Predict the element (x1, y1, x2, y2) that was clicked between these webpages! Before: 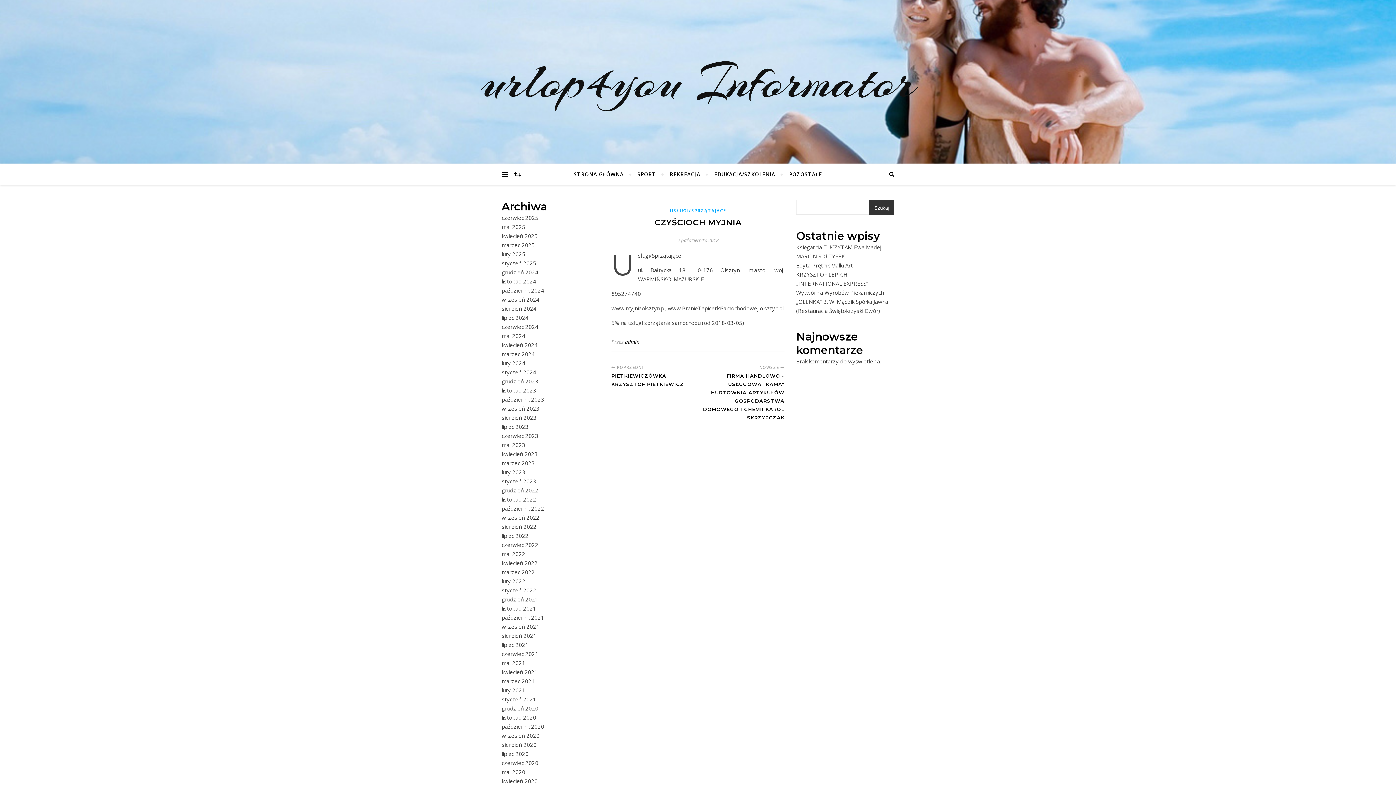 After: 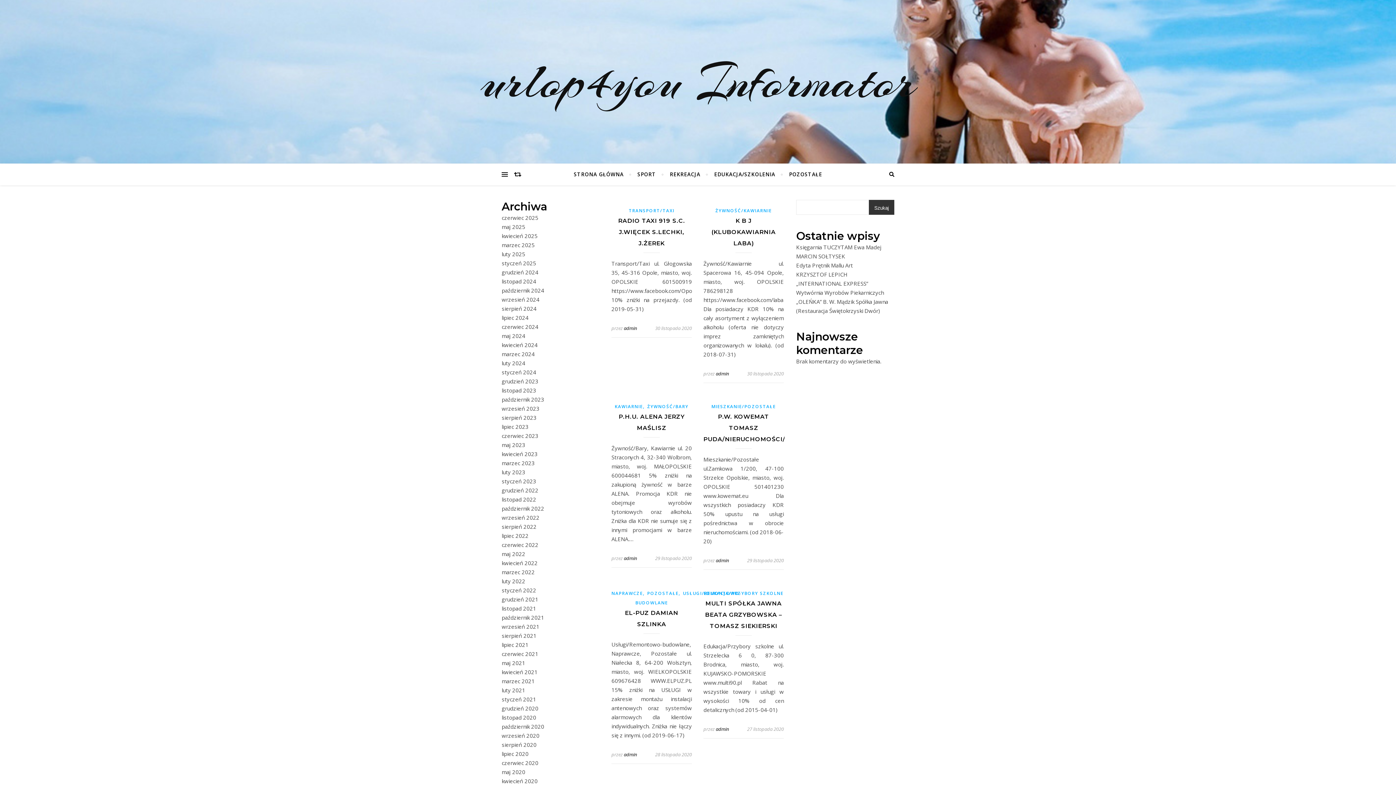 Action: label: listopad 2020 bbox: (501, 714, 536, 721)